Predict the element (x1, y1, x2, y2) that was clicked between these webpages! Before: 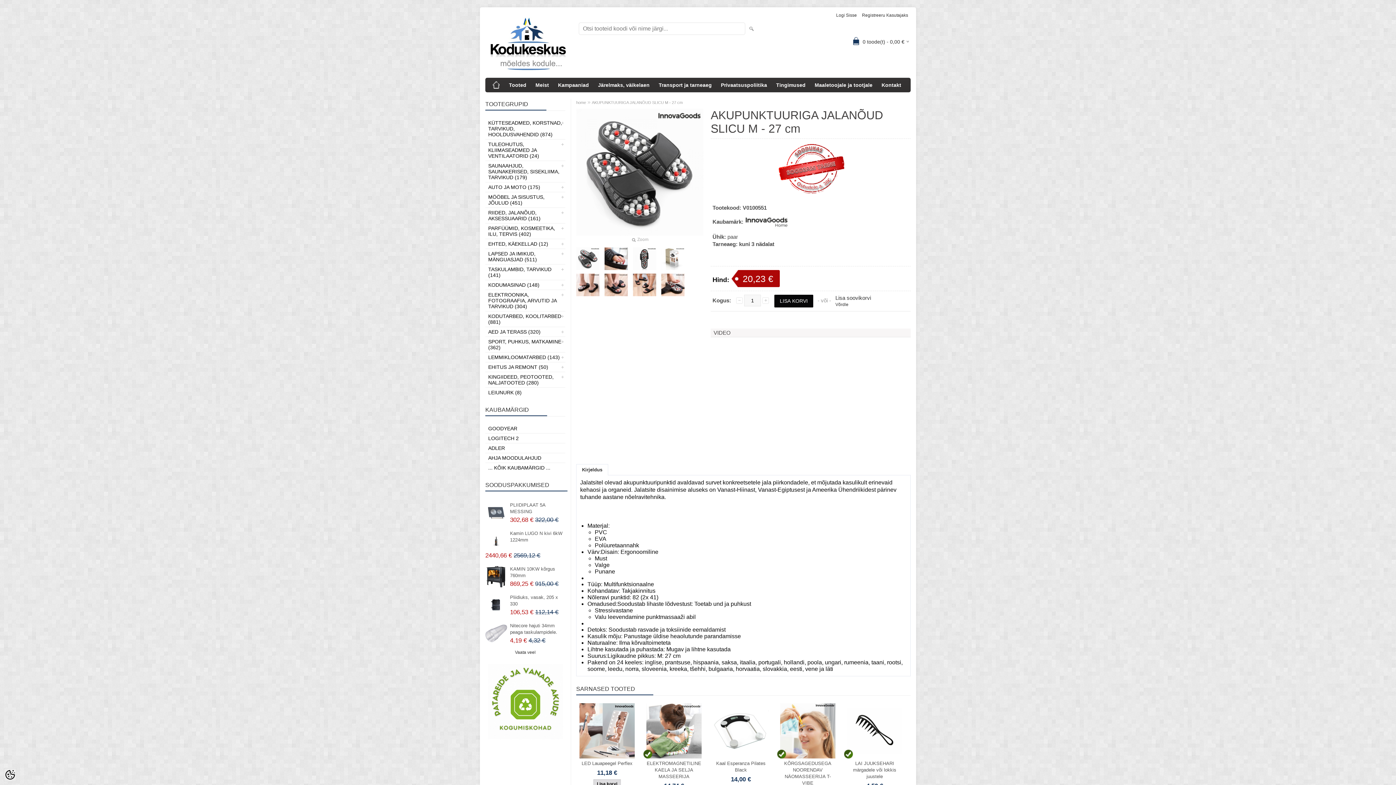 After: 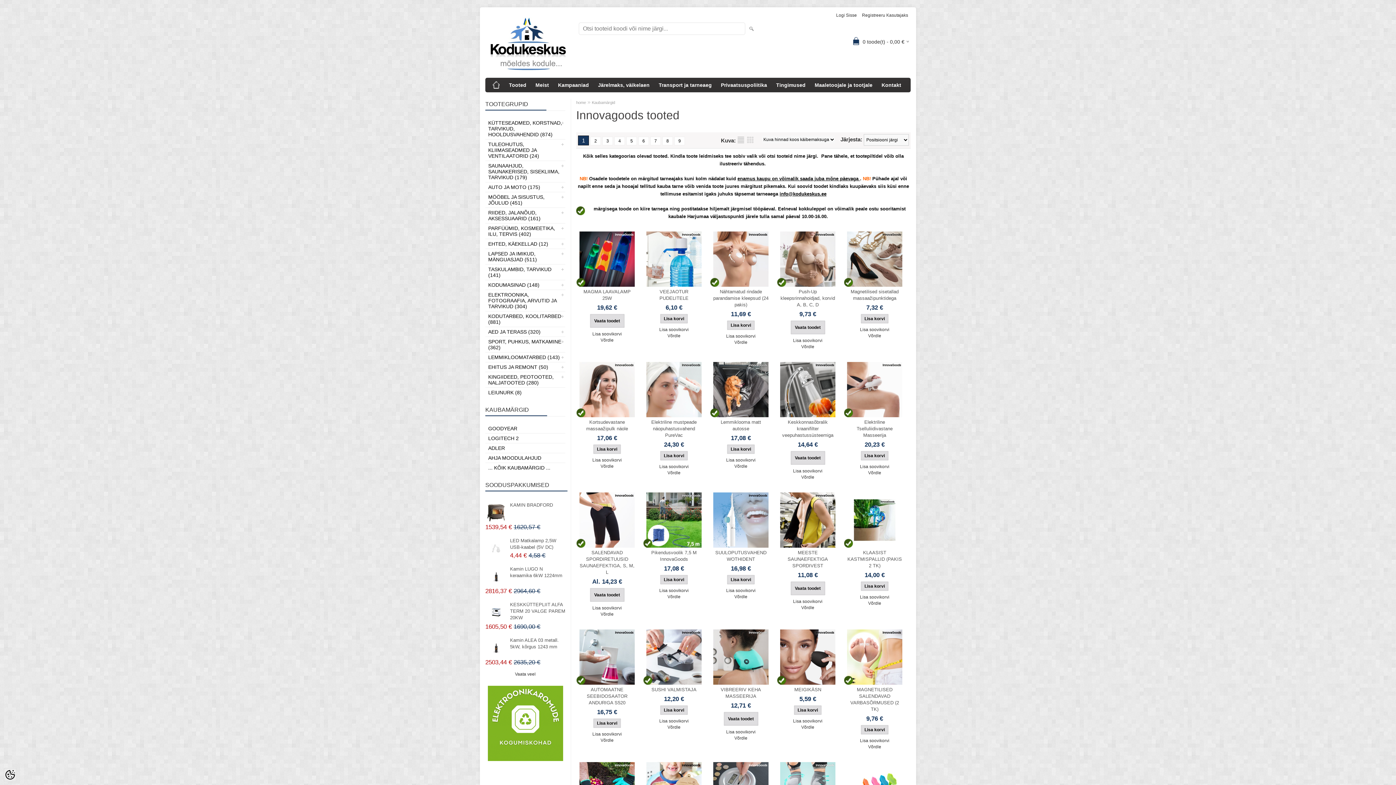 Action: bbox: (745, 219, 788, 224)